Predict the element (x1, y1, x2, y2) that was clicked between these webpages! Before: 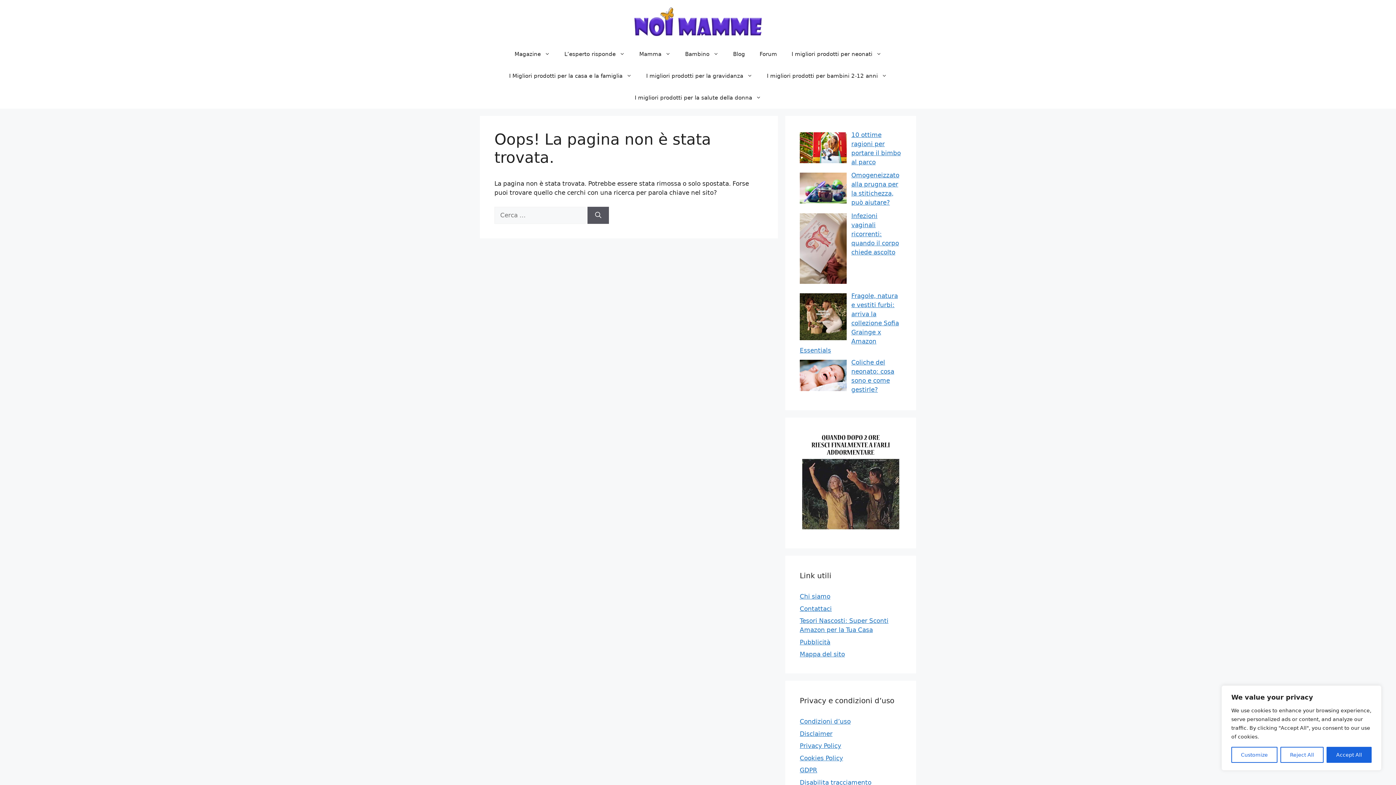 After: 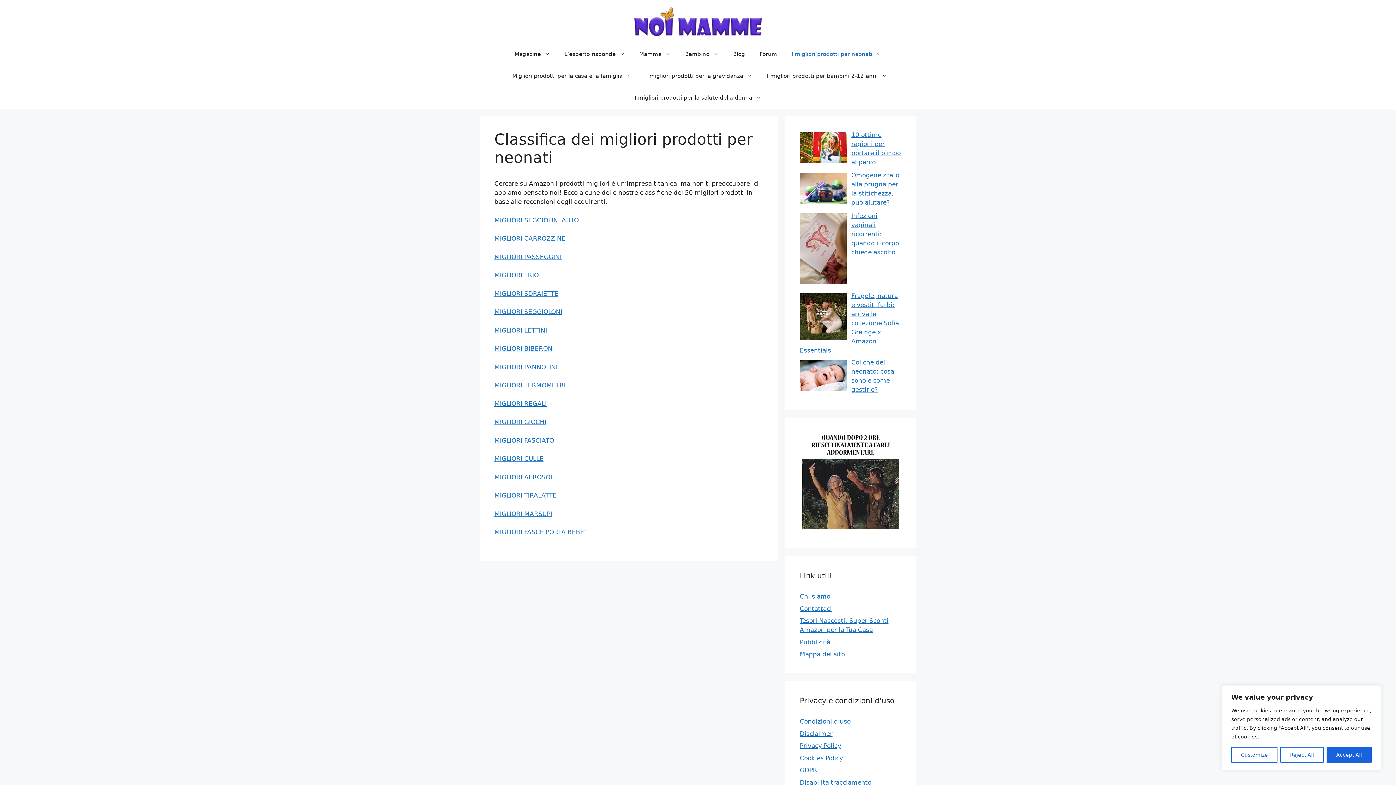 Action: label: I migliori prodotti per neonati bbox: (784, 43, 888, 65)